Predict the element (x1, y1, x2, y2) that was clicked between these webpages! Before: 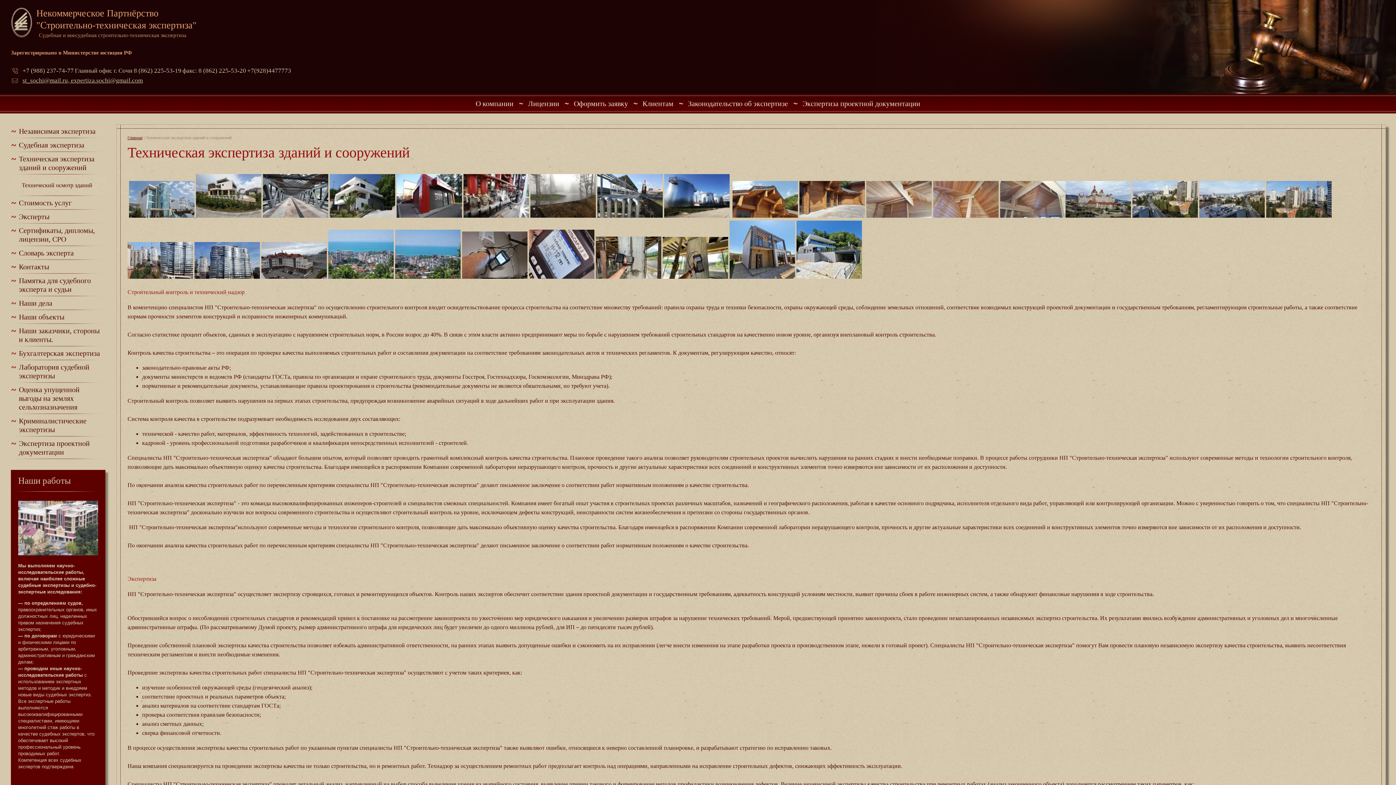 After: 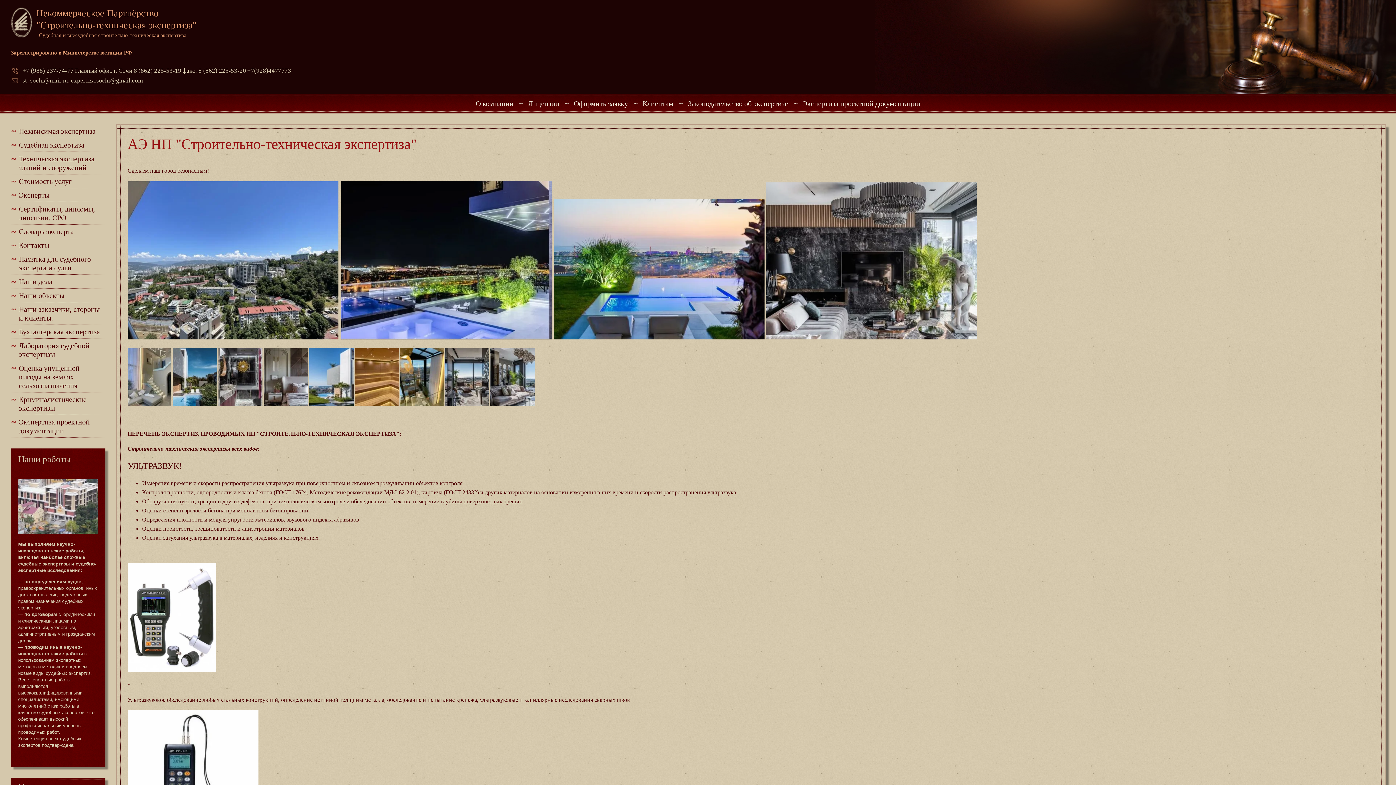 Action: label: Главная bbox: (127, 135, 142, 140)